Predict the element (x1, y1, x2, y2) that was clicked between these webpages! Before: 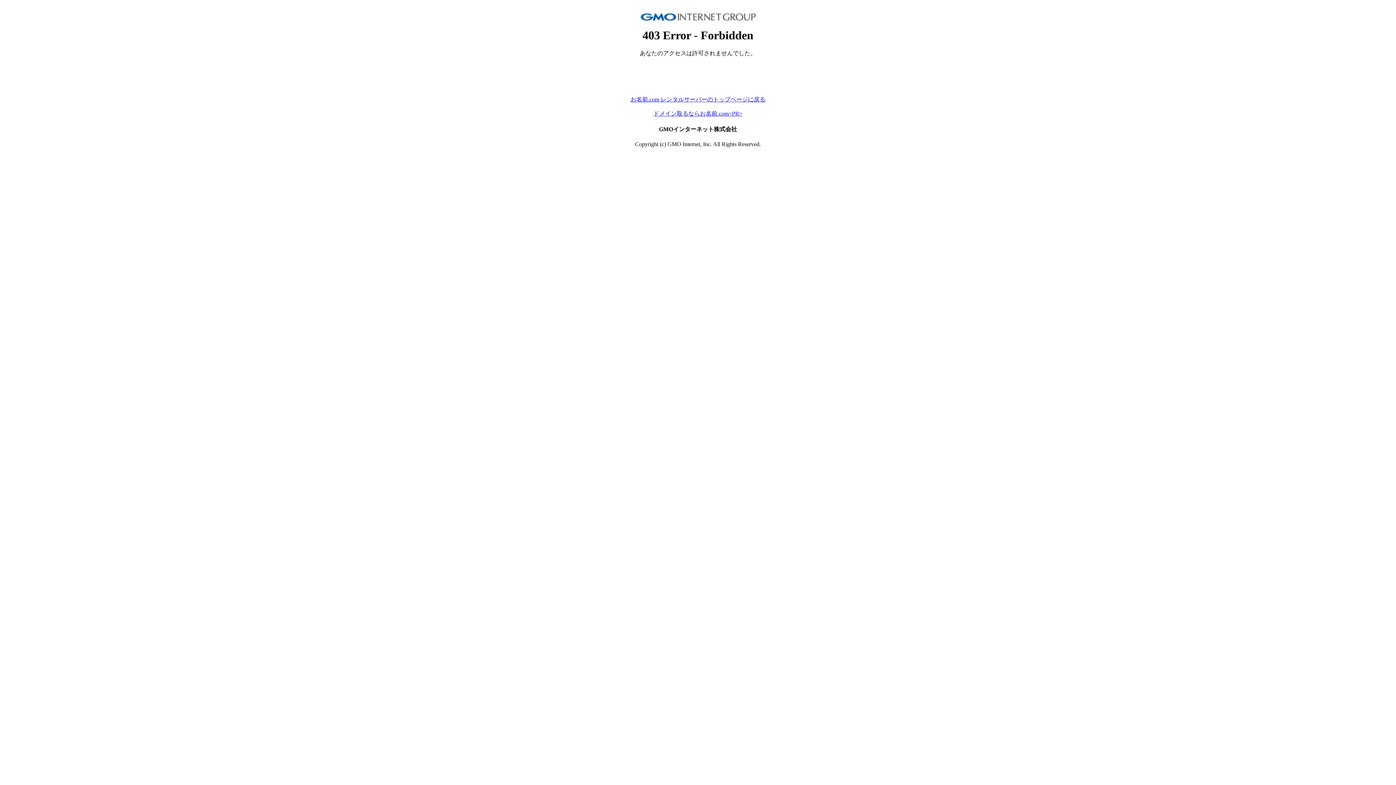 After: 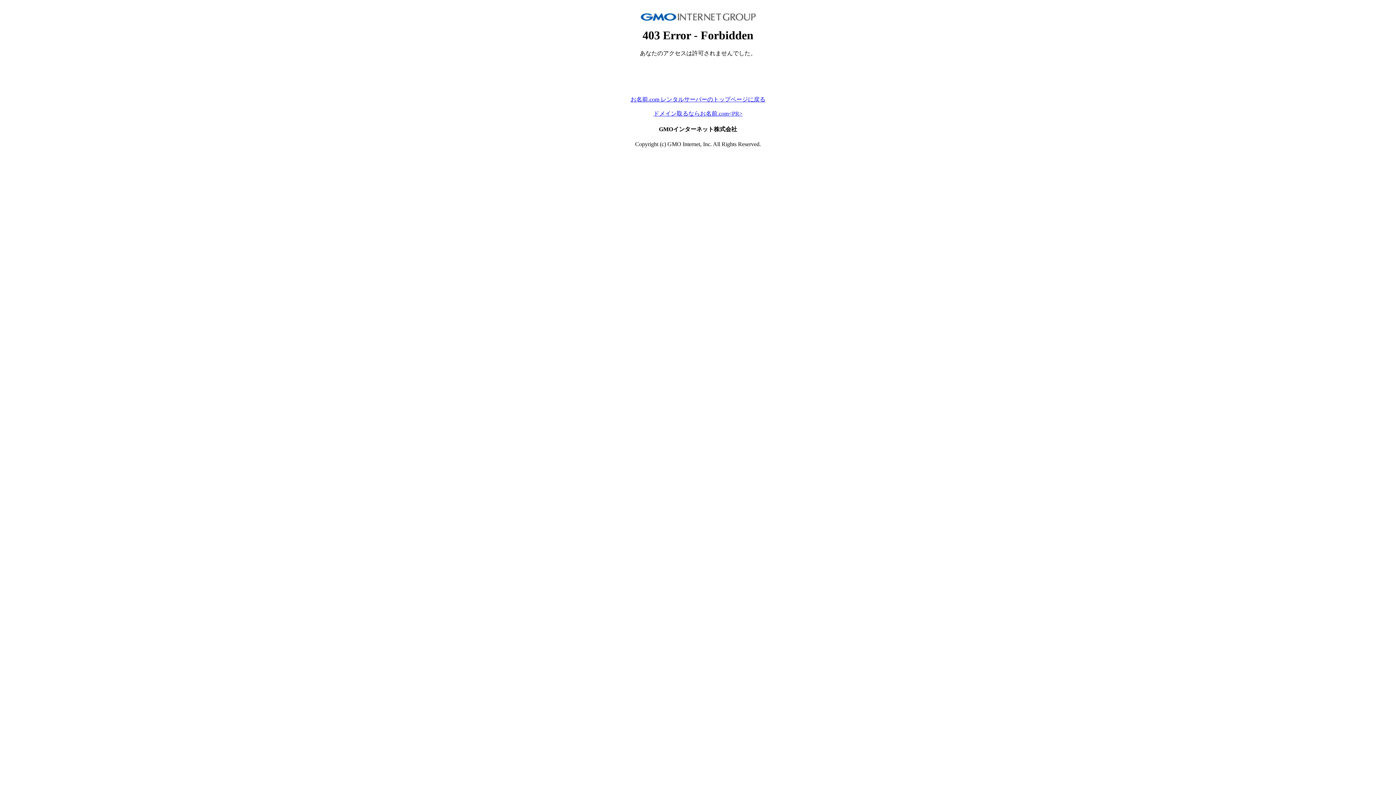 Action: label: ドメイン取るならお名前.com<PR> bbox: (653, 110, 742, 116)